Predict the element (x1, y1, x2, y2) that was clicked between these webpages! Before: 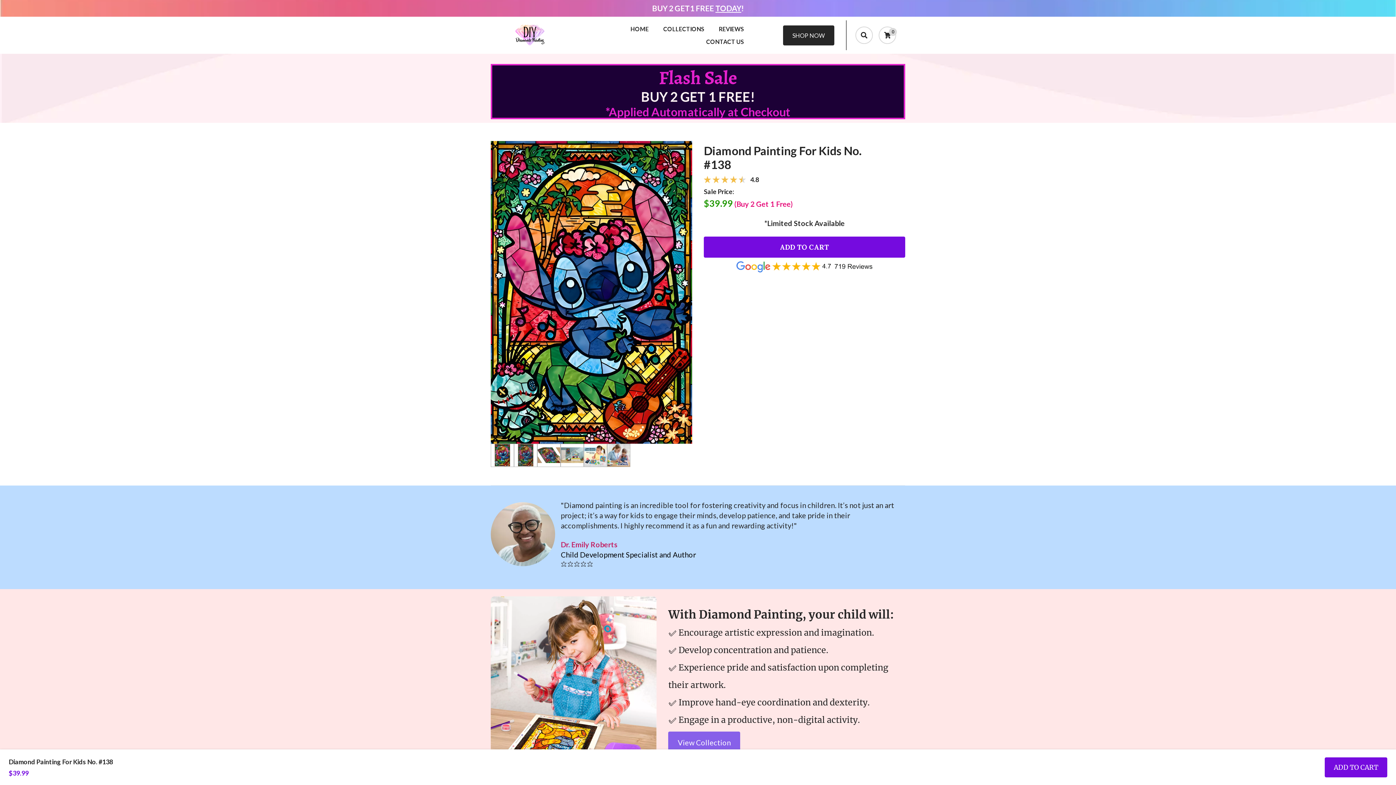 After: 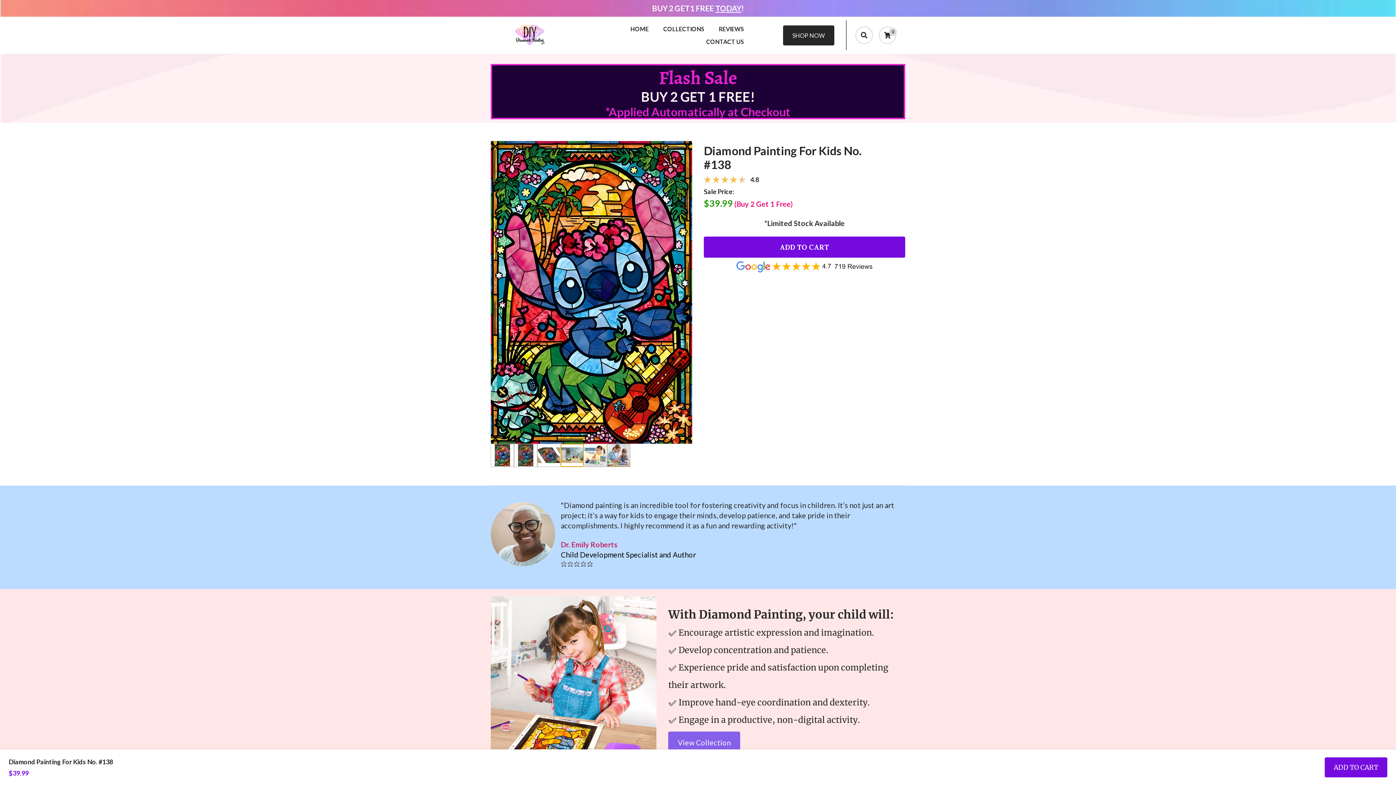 Action: bbox: (560, 443, 584, 467) label: Carousel pagination button